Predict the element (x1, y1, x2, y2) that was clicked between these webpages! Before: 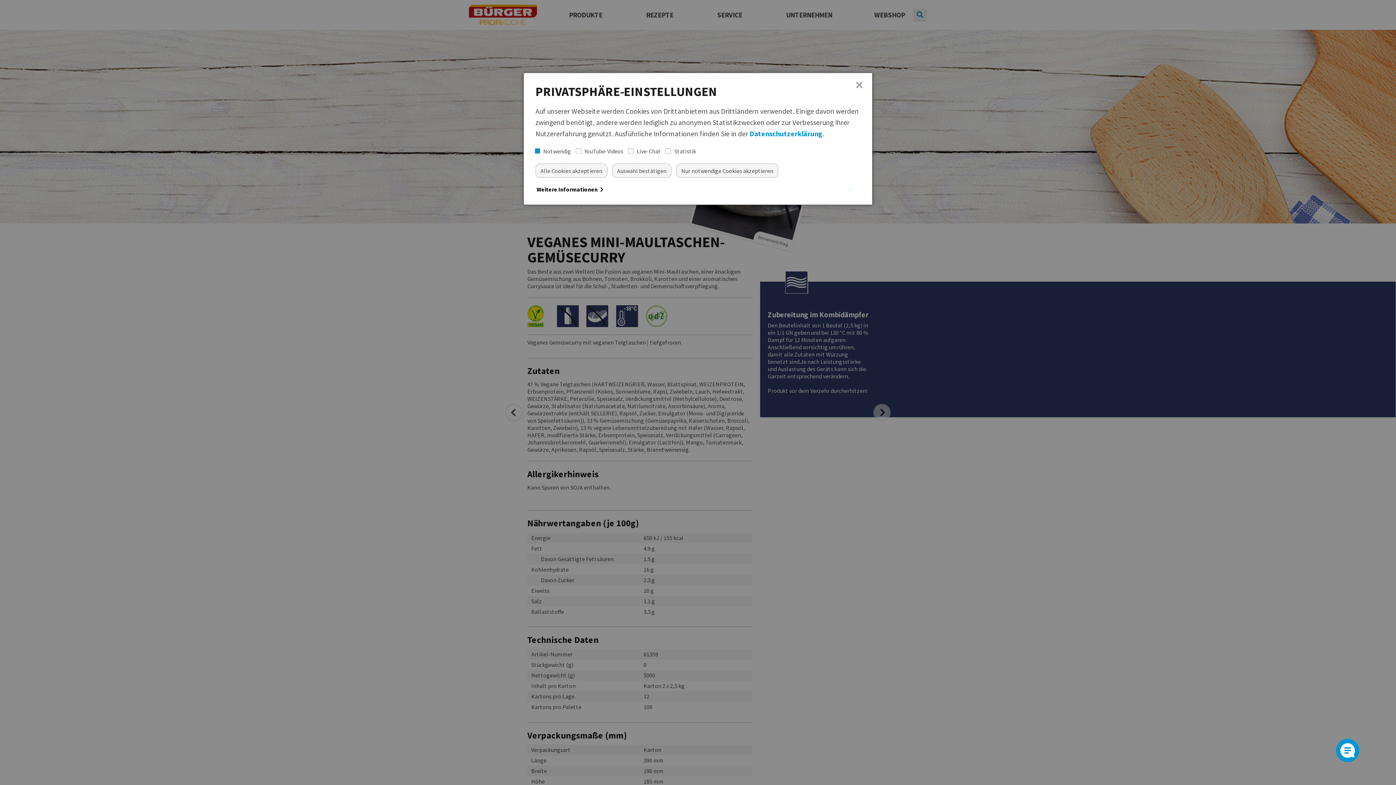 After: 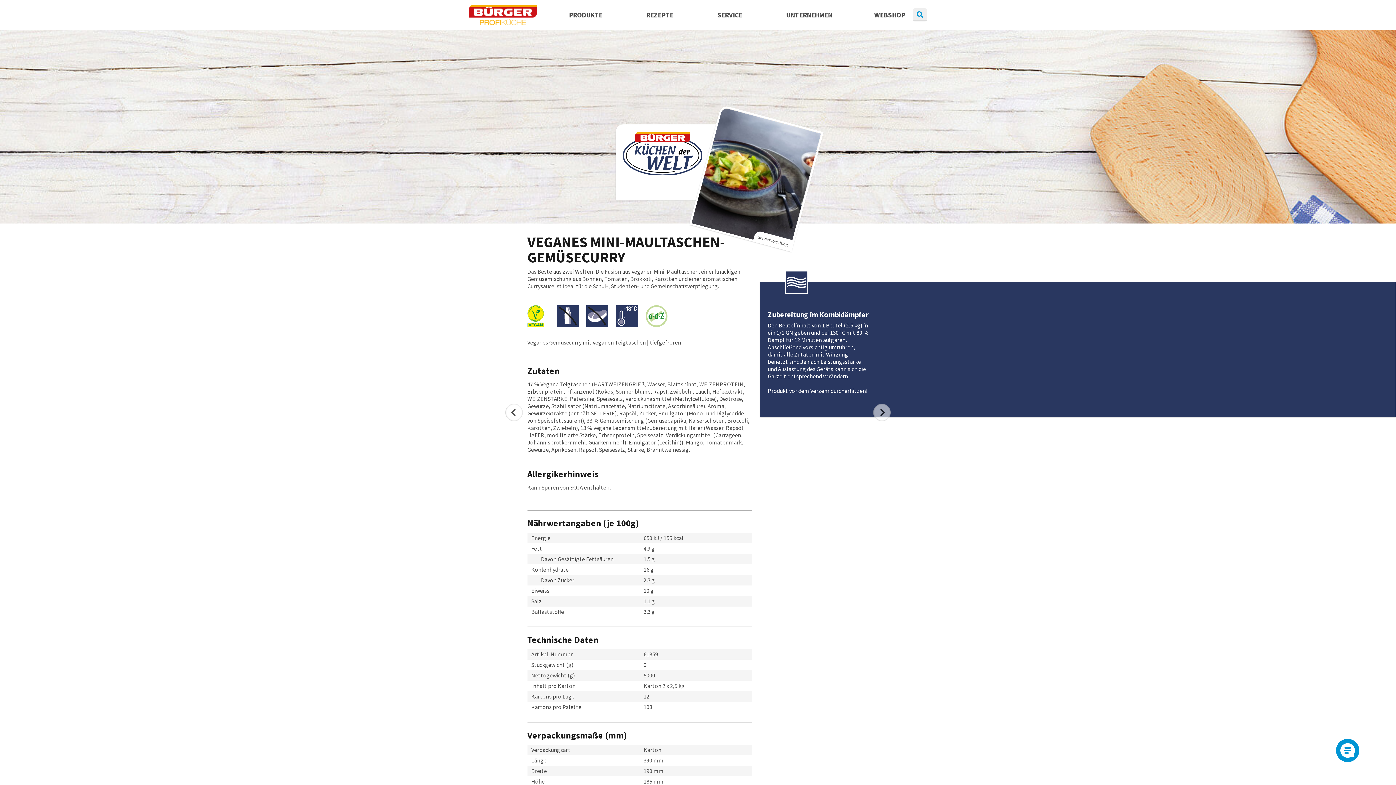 Action: label: Auswahl bestätigen bbox: (612, 163, 671, 177)